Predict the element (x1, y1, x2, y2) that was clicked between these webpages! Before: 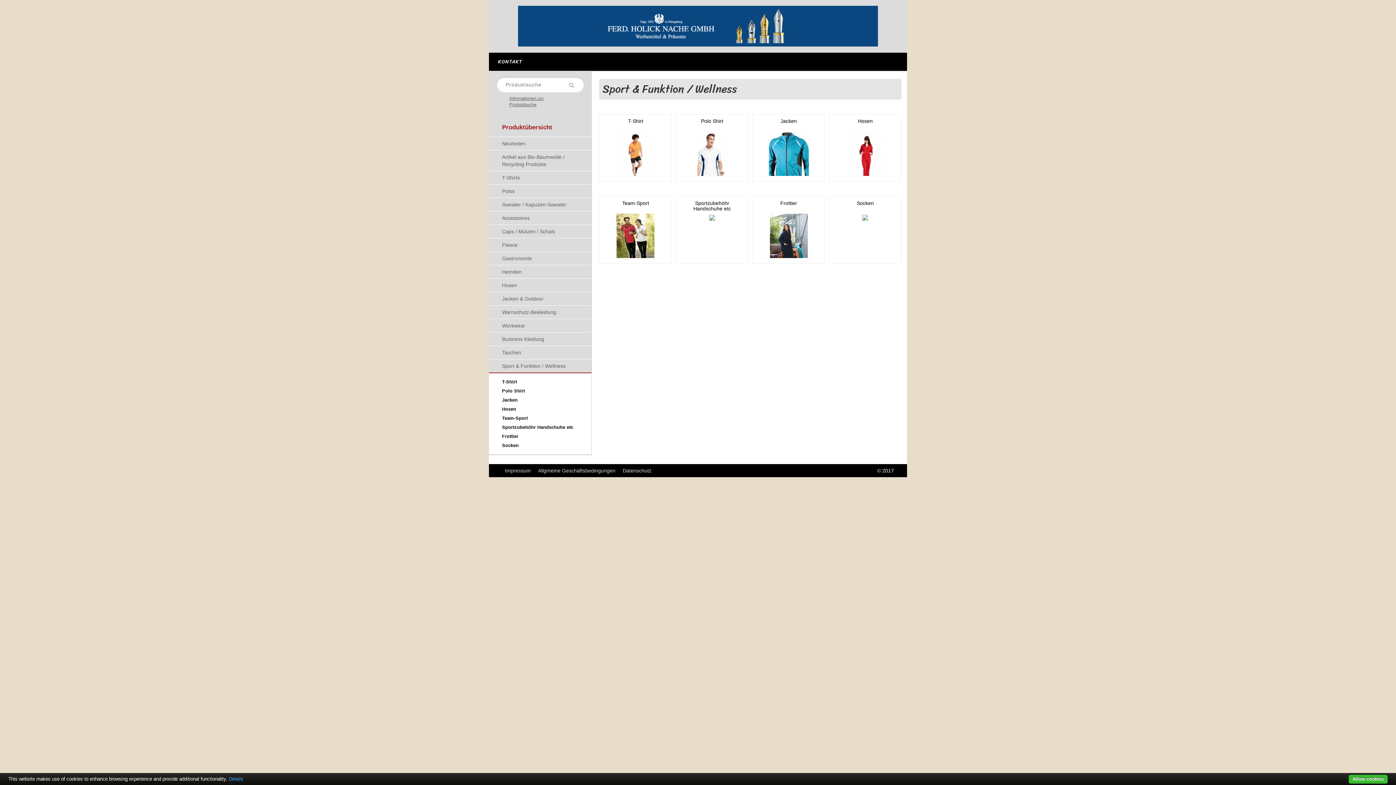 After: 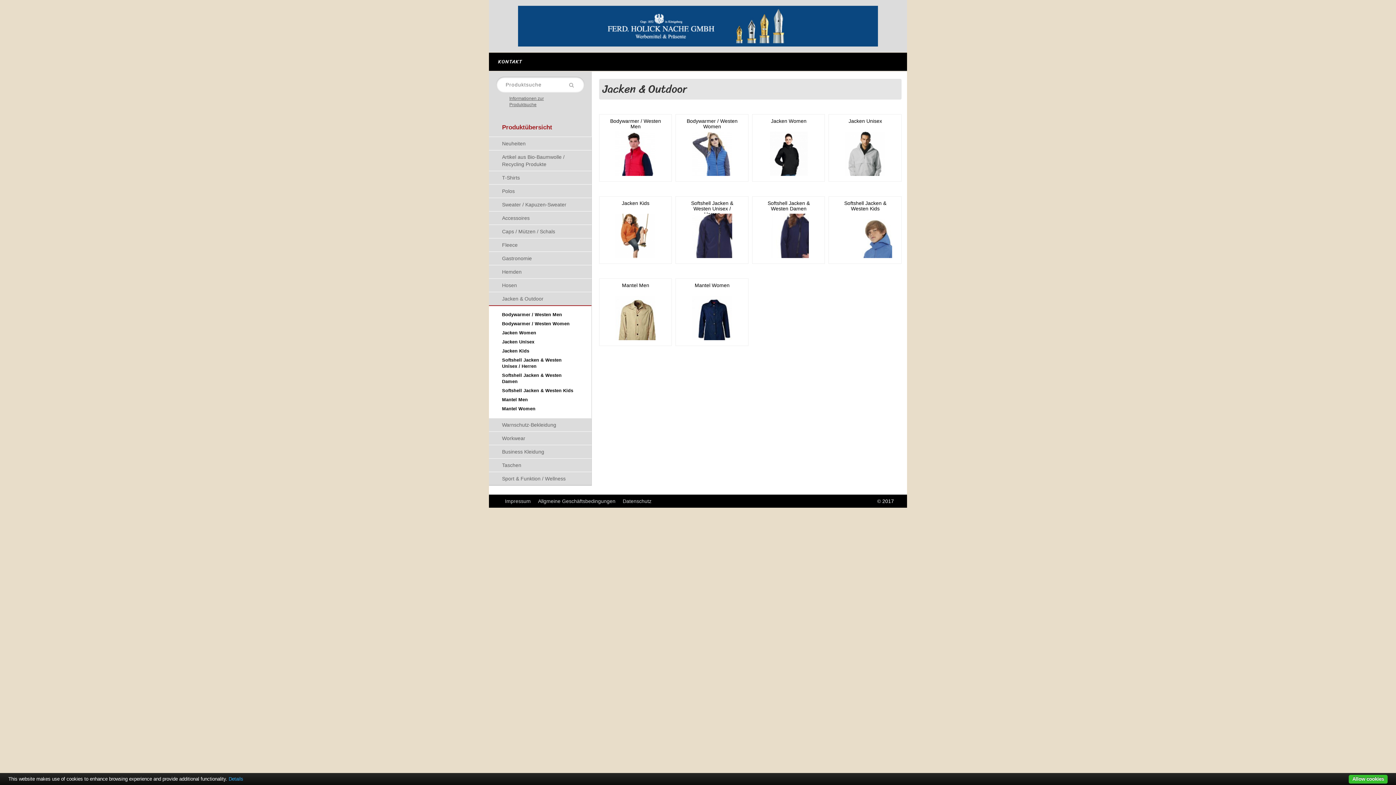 Action: bbox: (489, 292, 591, 305) label: Jacken & Outdoor